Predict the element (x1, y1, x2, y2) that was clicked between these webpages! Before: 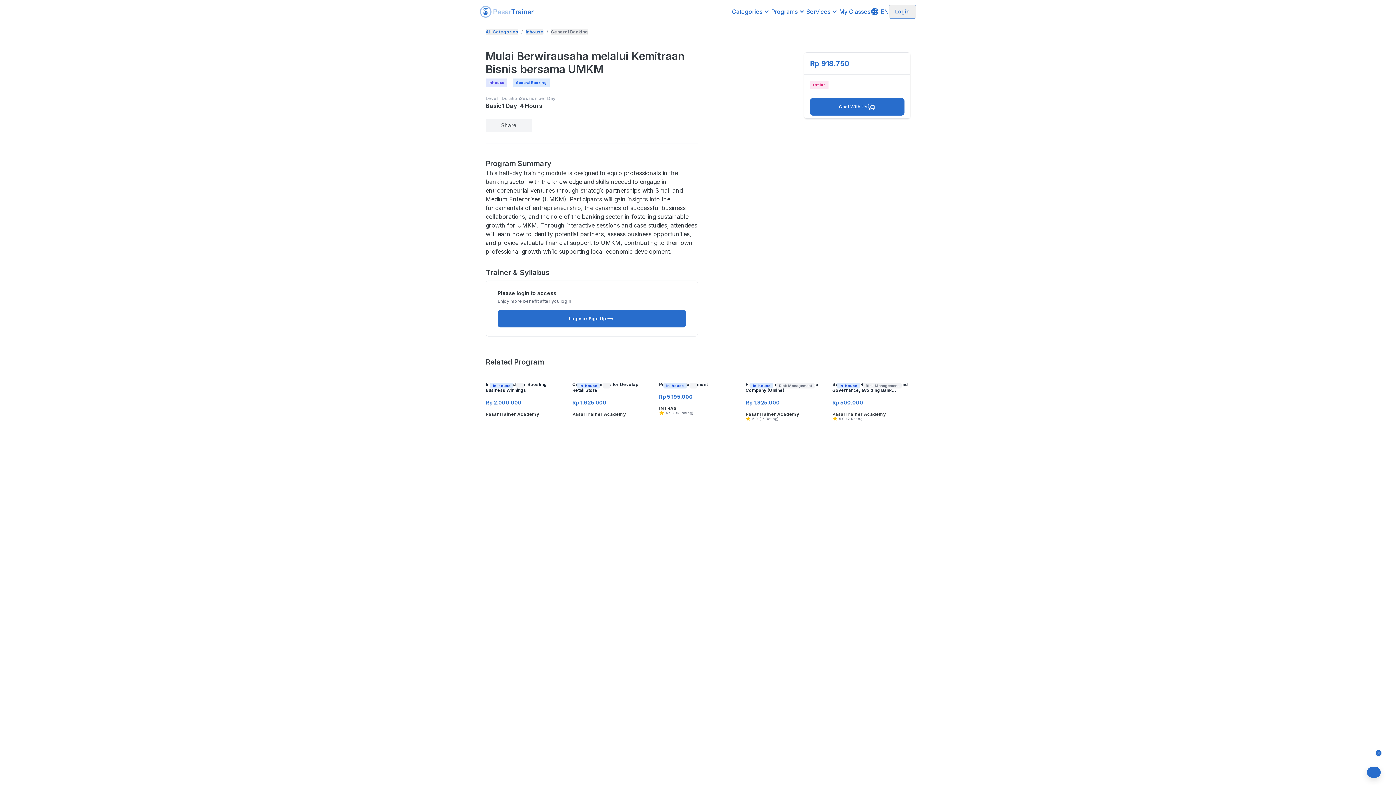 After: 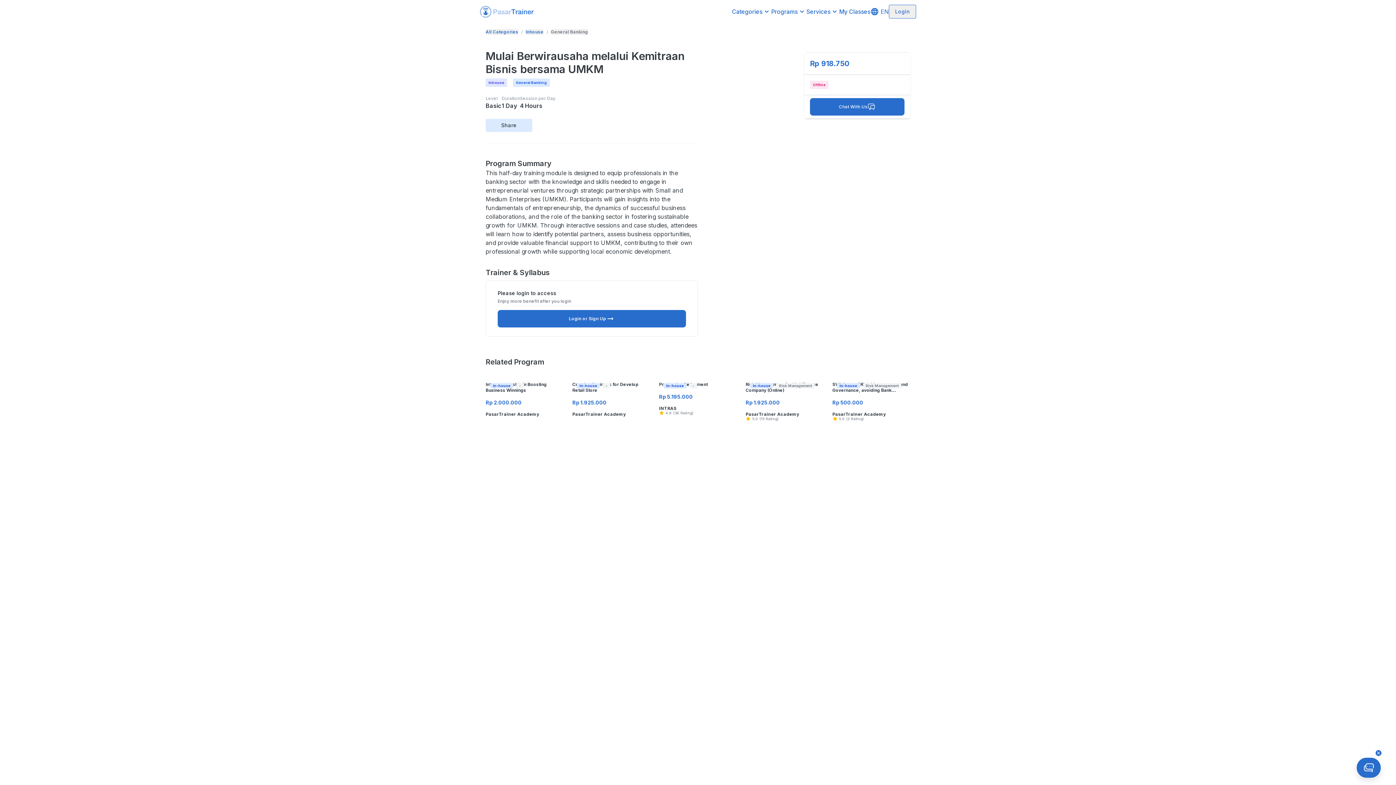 Action: bbox: (485, 118, 532, 132) label: Share